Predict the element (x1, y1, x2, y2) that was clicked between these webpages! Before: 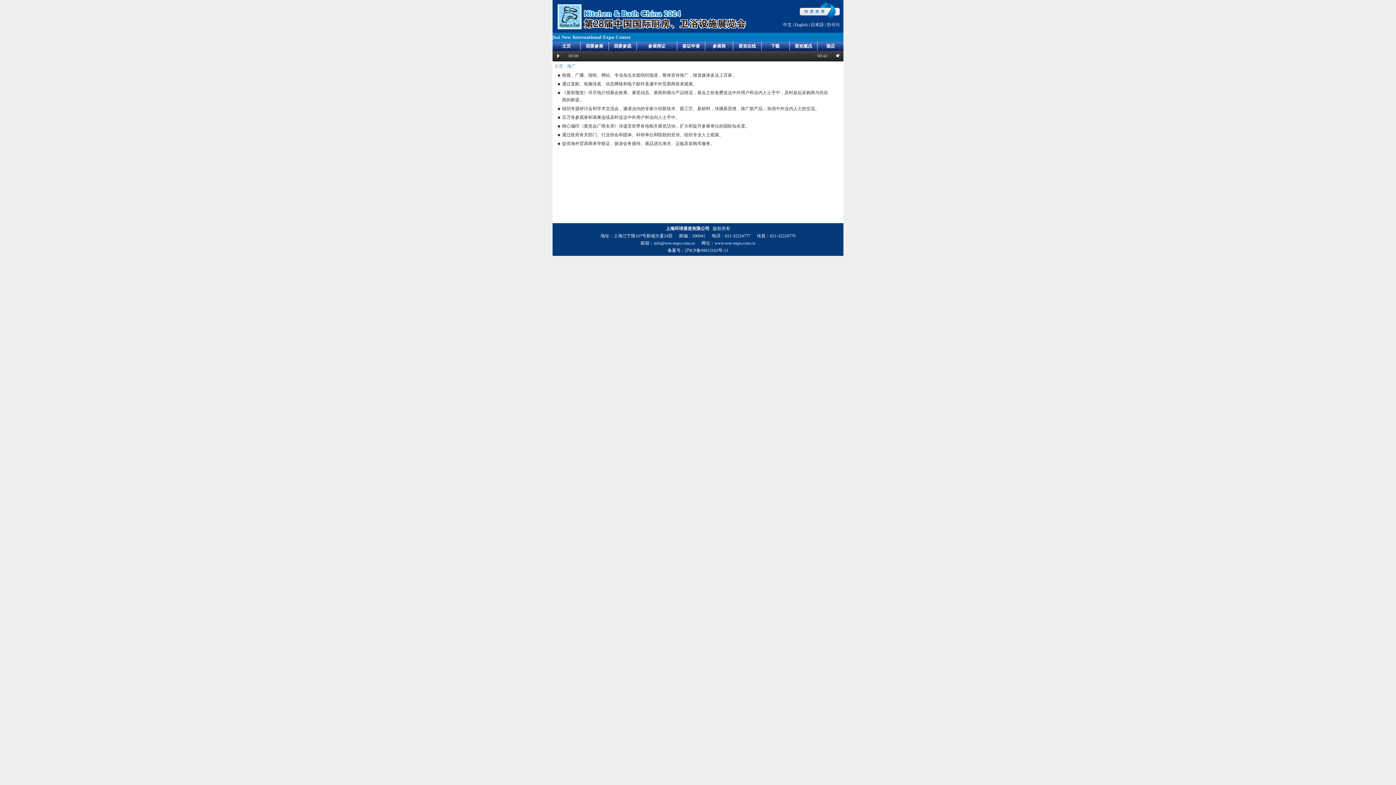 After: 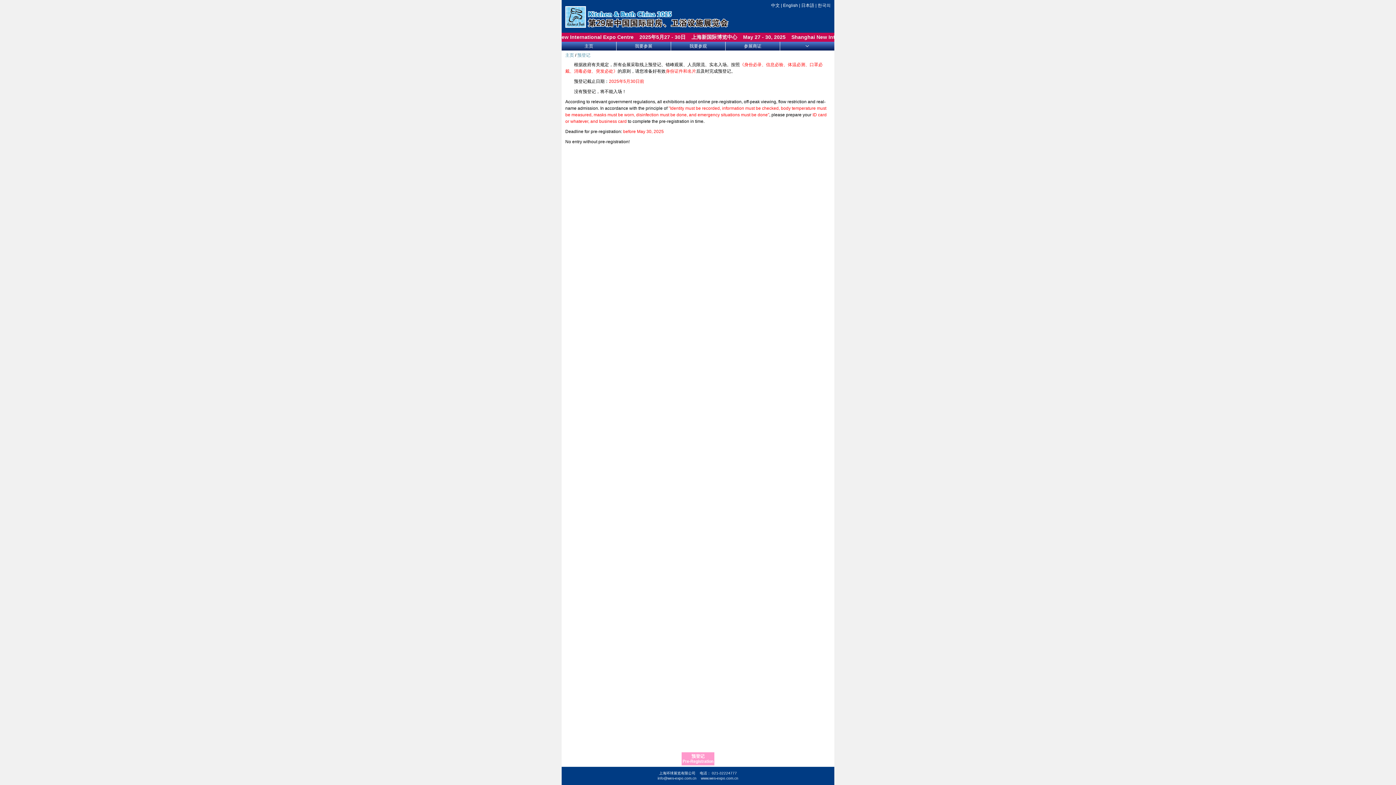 Action: label: 参展商证 bbox: (637, 41, 677, 50)